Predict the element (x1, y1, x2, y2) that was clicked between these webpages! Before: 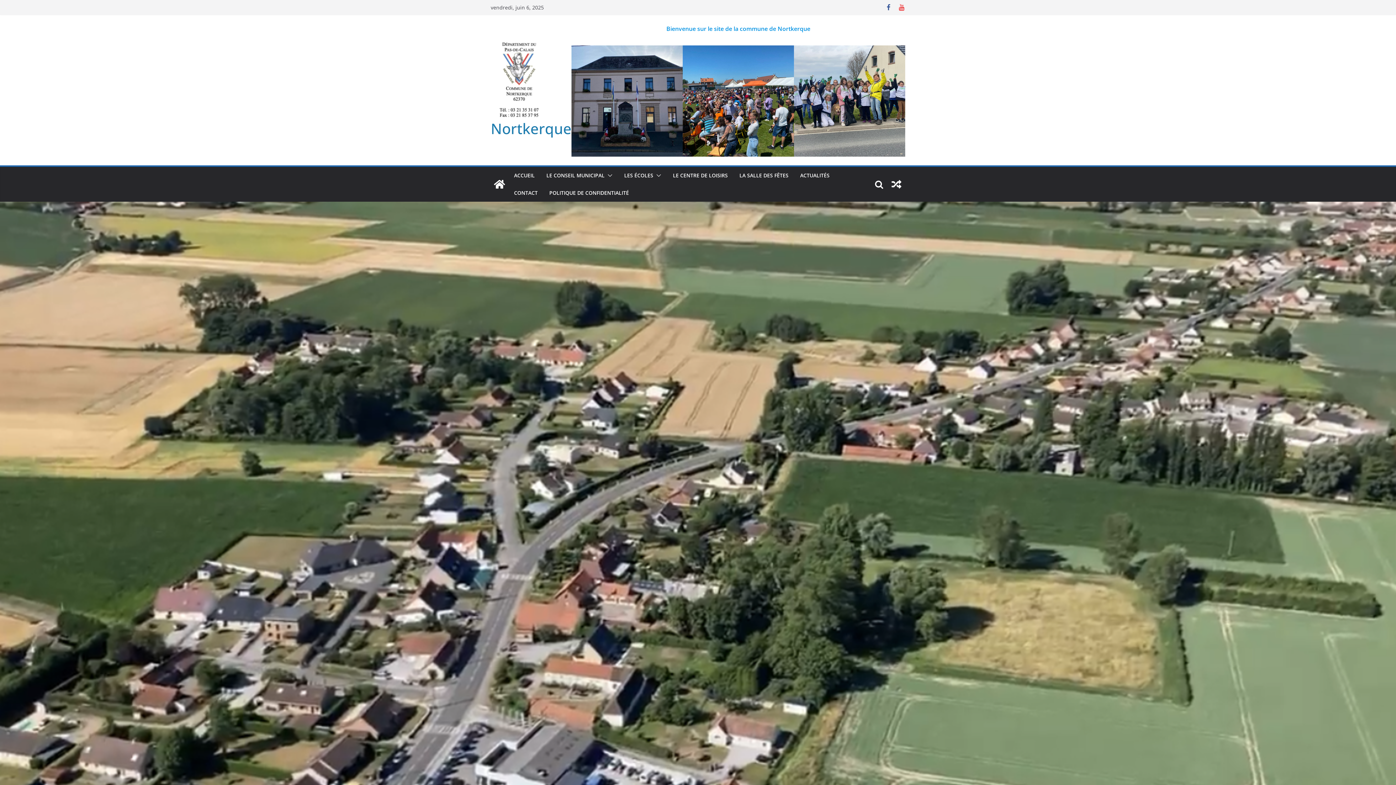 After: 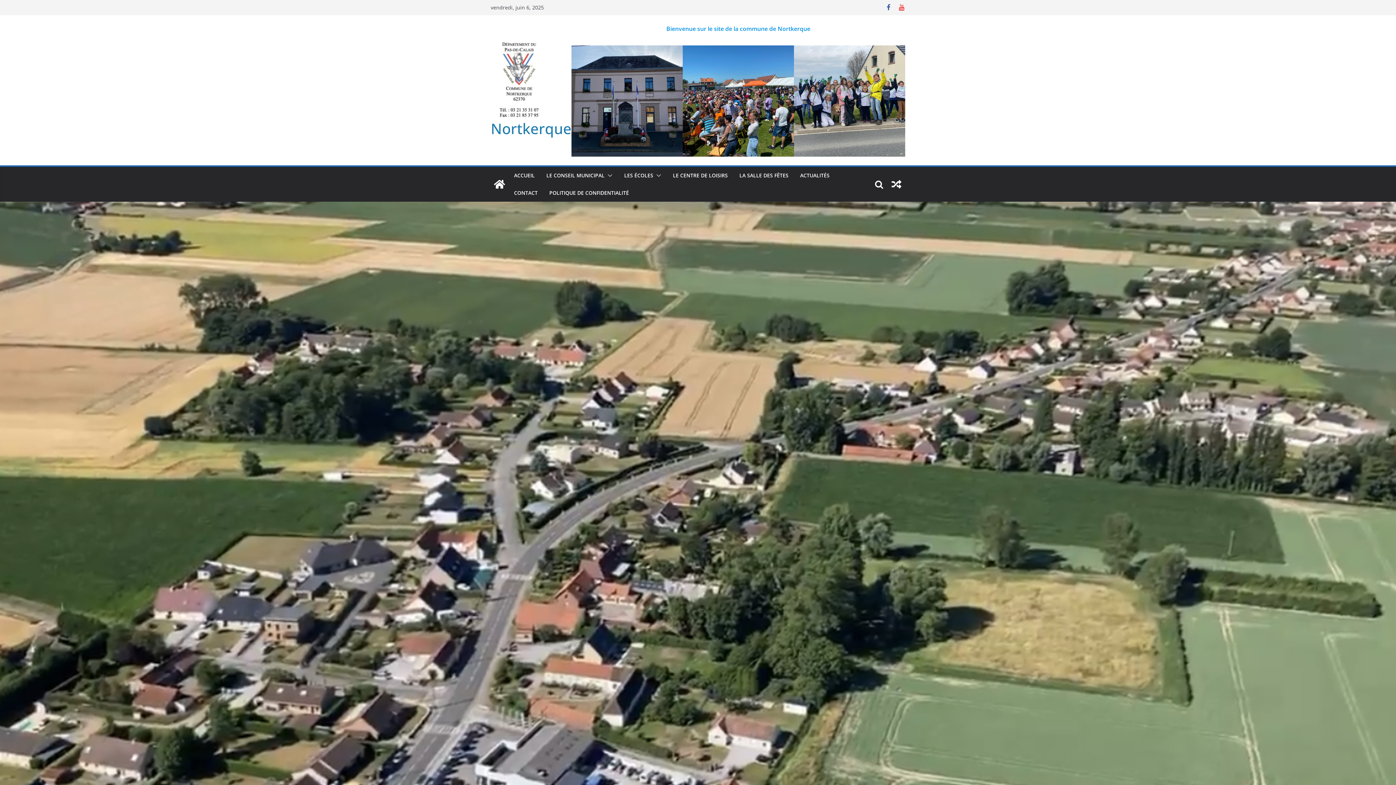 Action: bbox: (888, 175, 905, 193)